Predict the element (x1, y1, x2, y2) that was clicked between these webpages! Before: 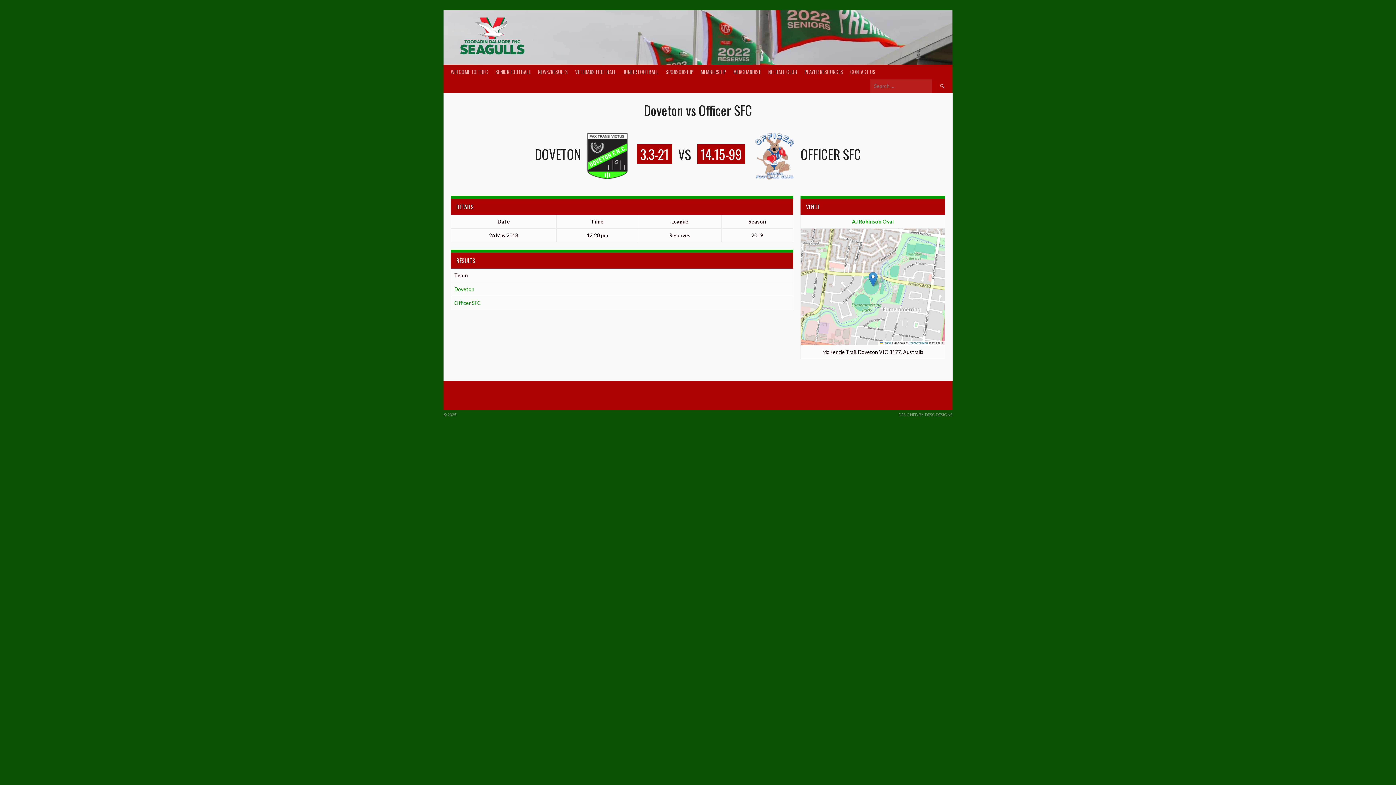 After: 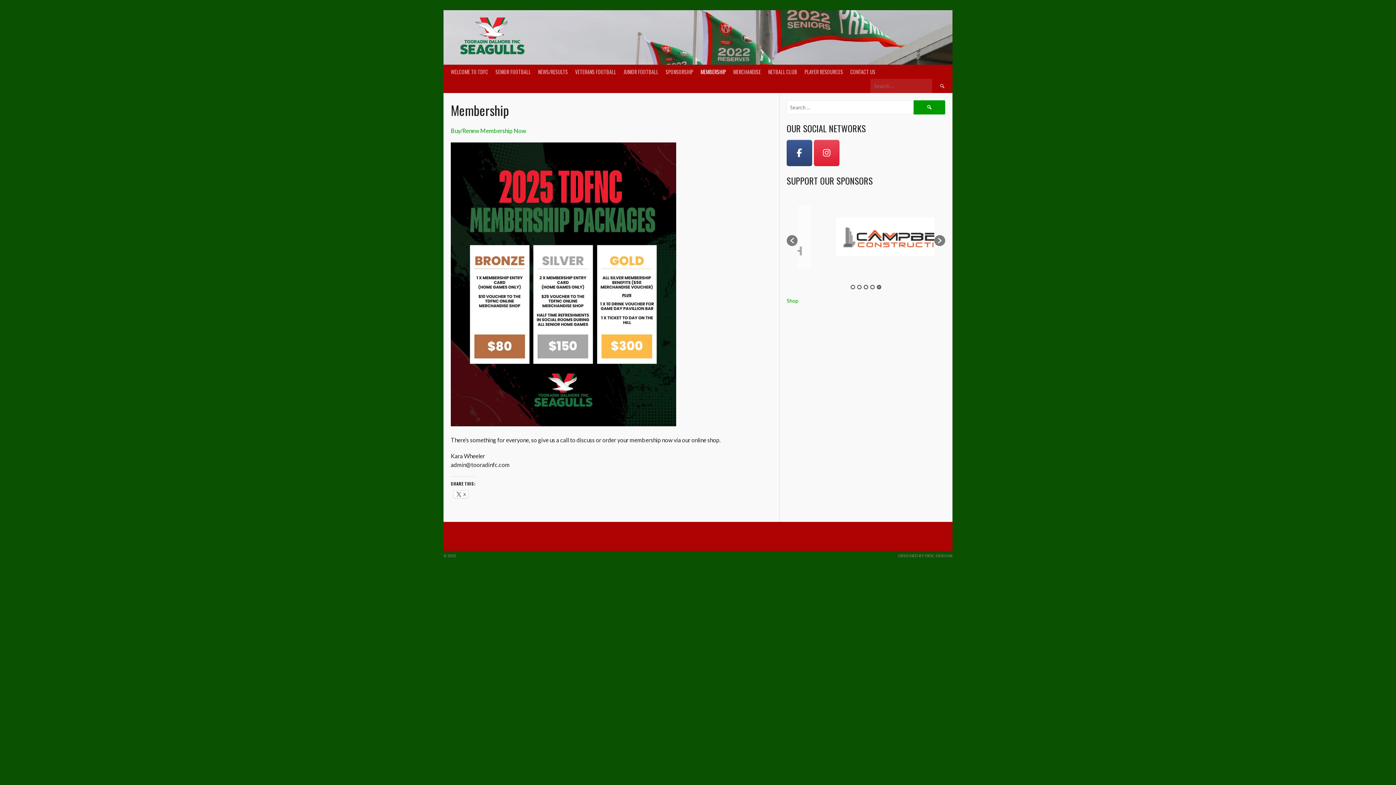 Action: bbox: (697, 64, 729, 78) label: MEMBERSHIP